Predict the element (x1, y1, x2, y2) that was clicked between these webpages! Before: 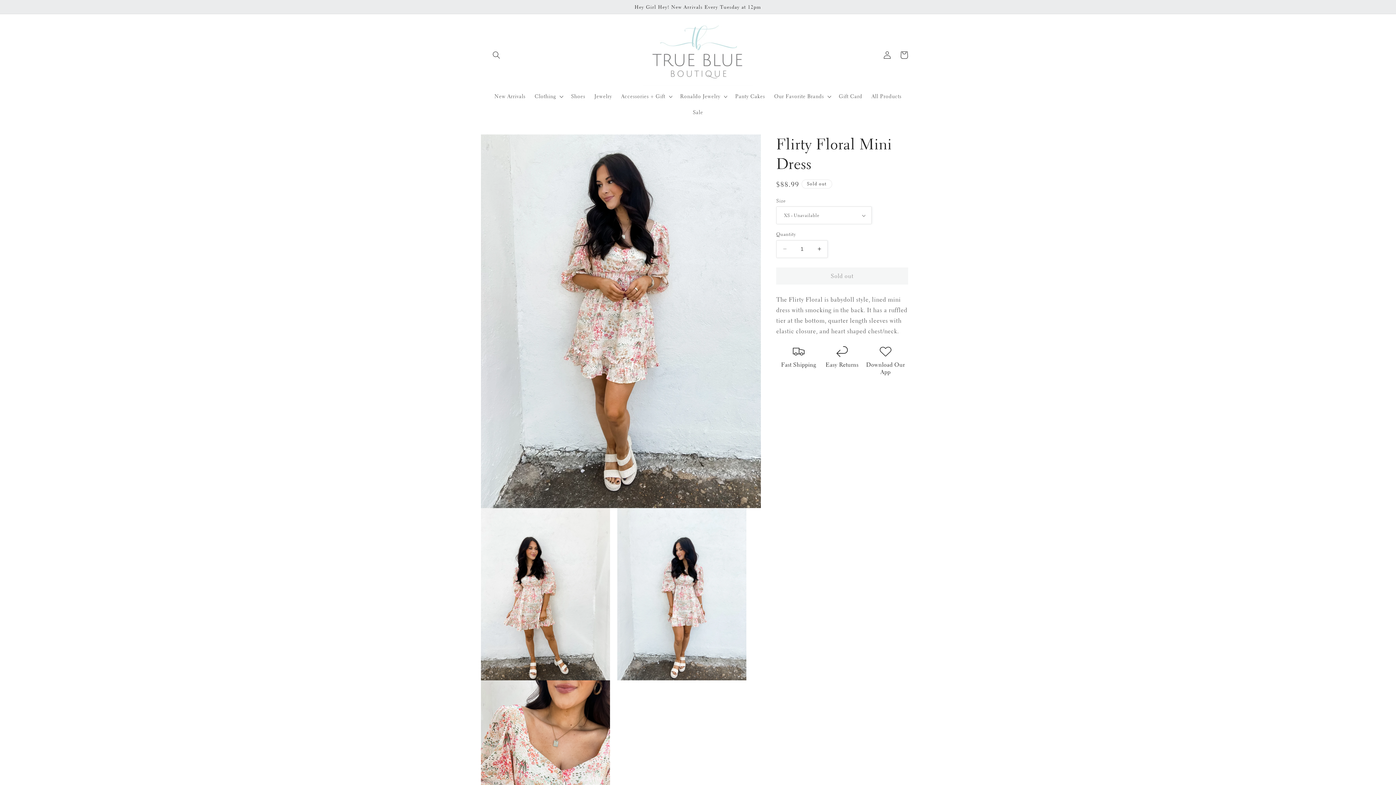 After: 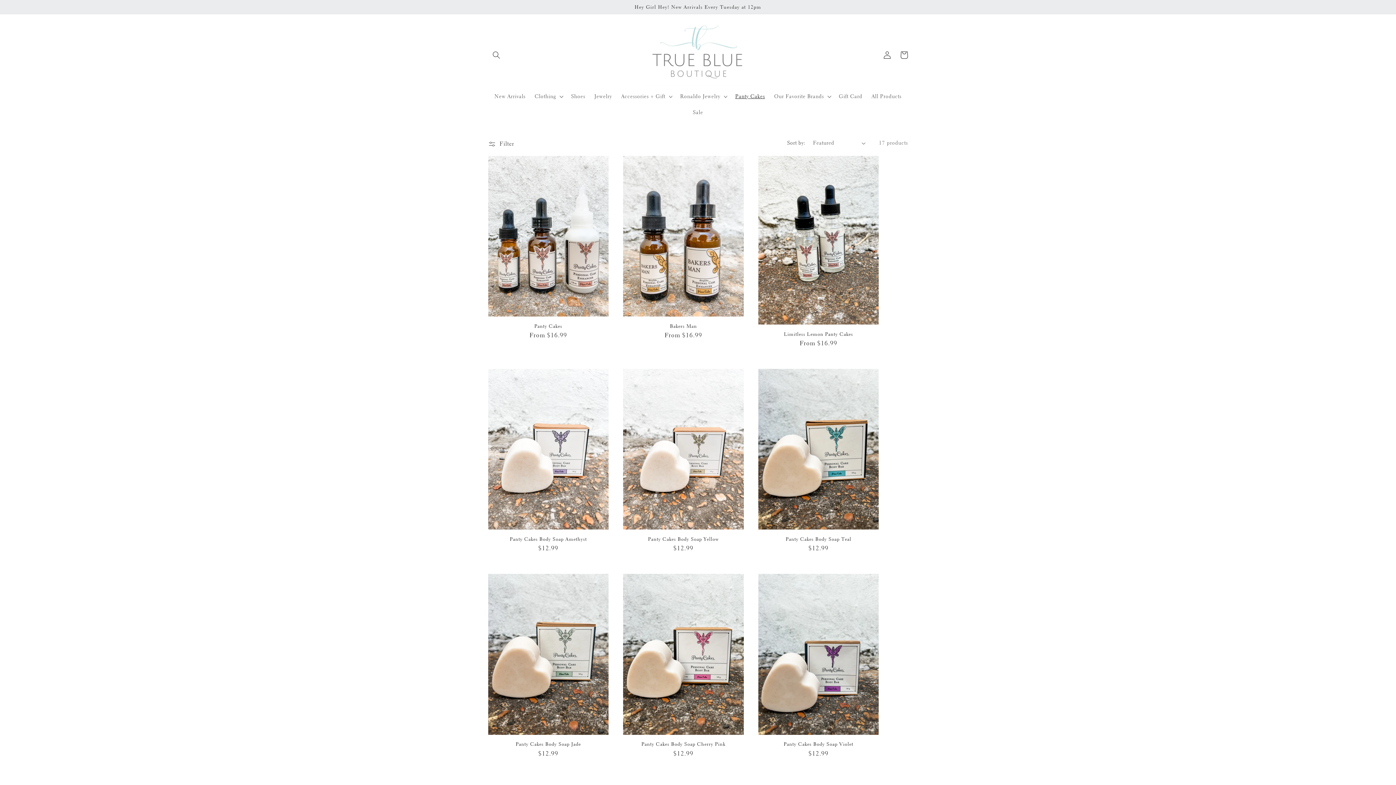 Action: bbox: (730, 88, 769, 104) label: Panty Cakes